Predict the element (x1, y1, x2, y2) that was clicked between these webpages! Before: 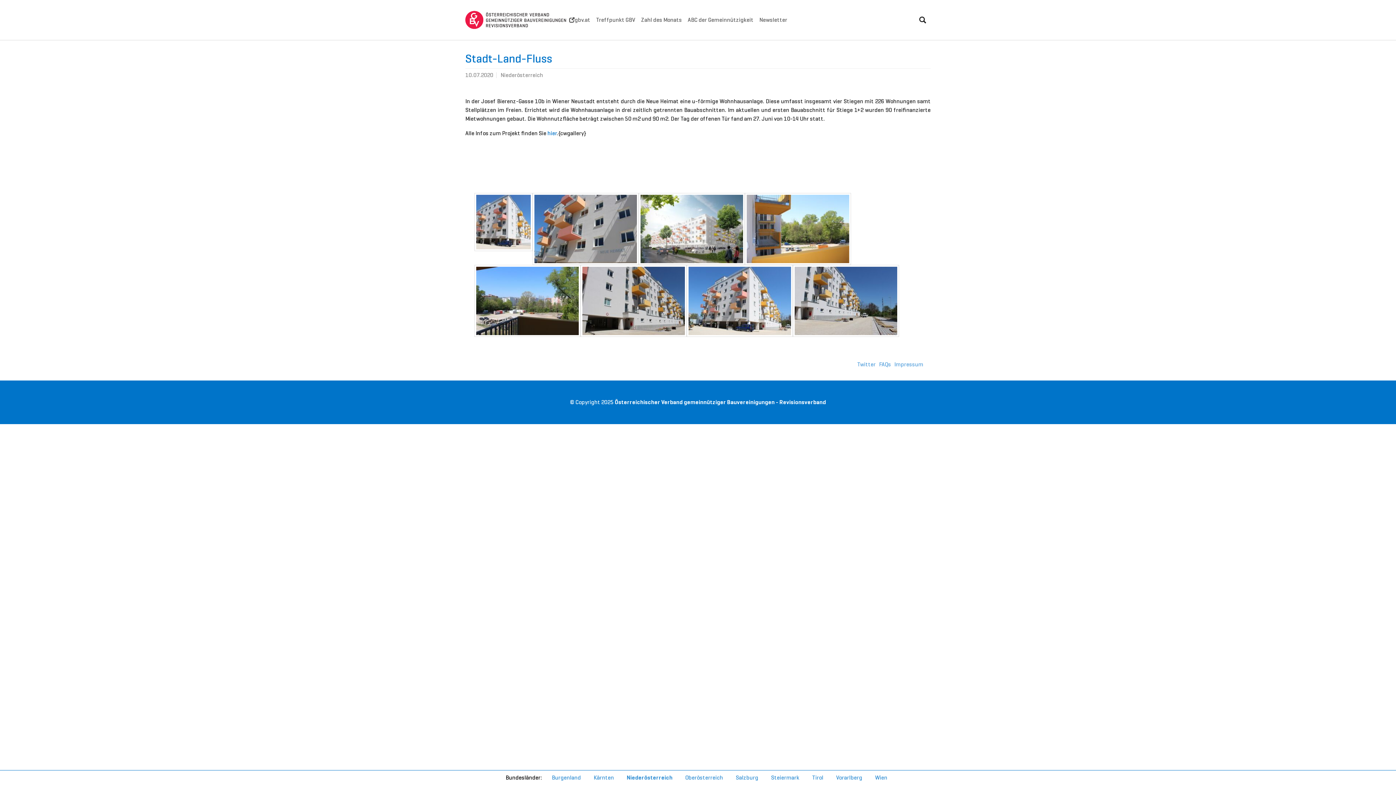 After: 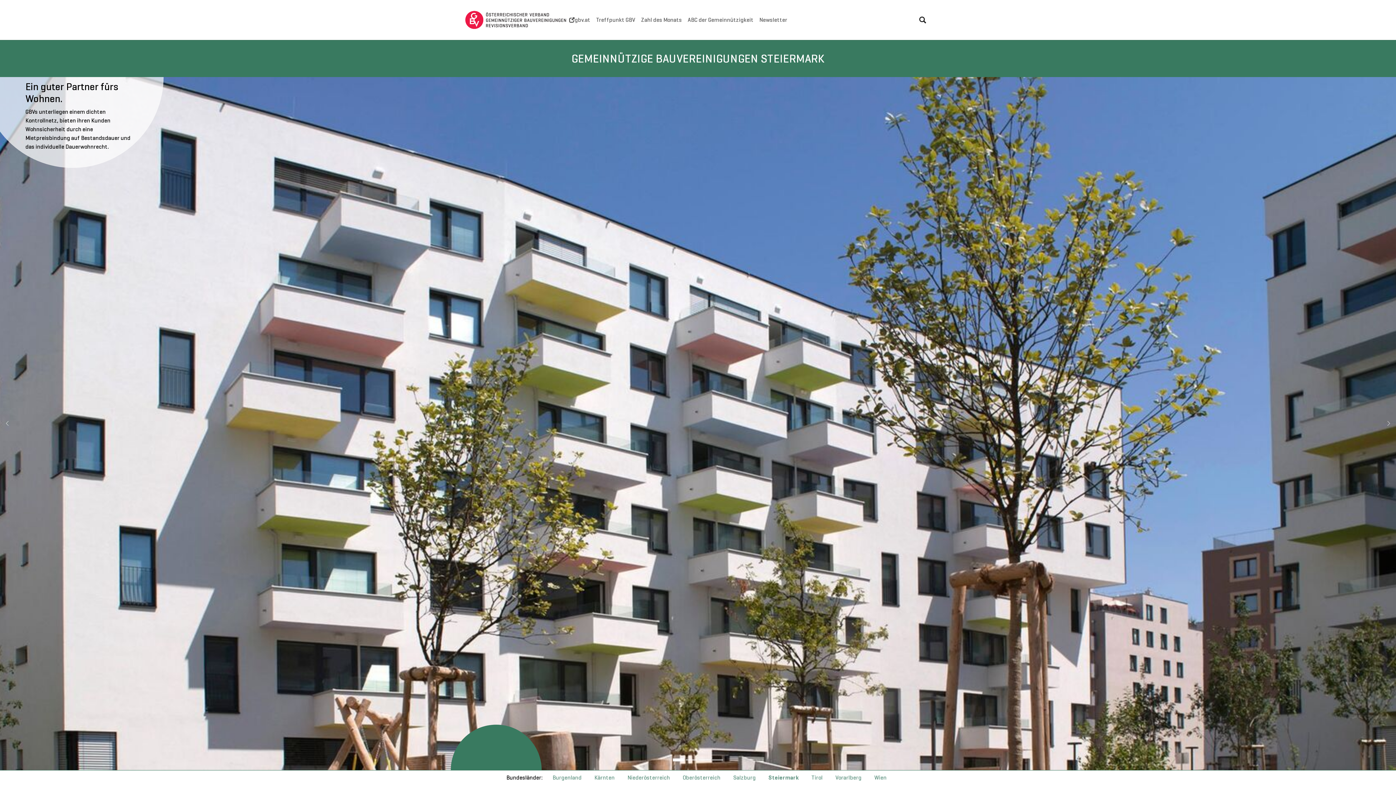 Action: bbox: (768, 771, 802, 784) label: Steiermark